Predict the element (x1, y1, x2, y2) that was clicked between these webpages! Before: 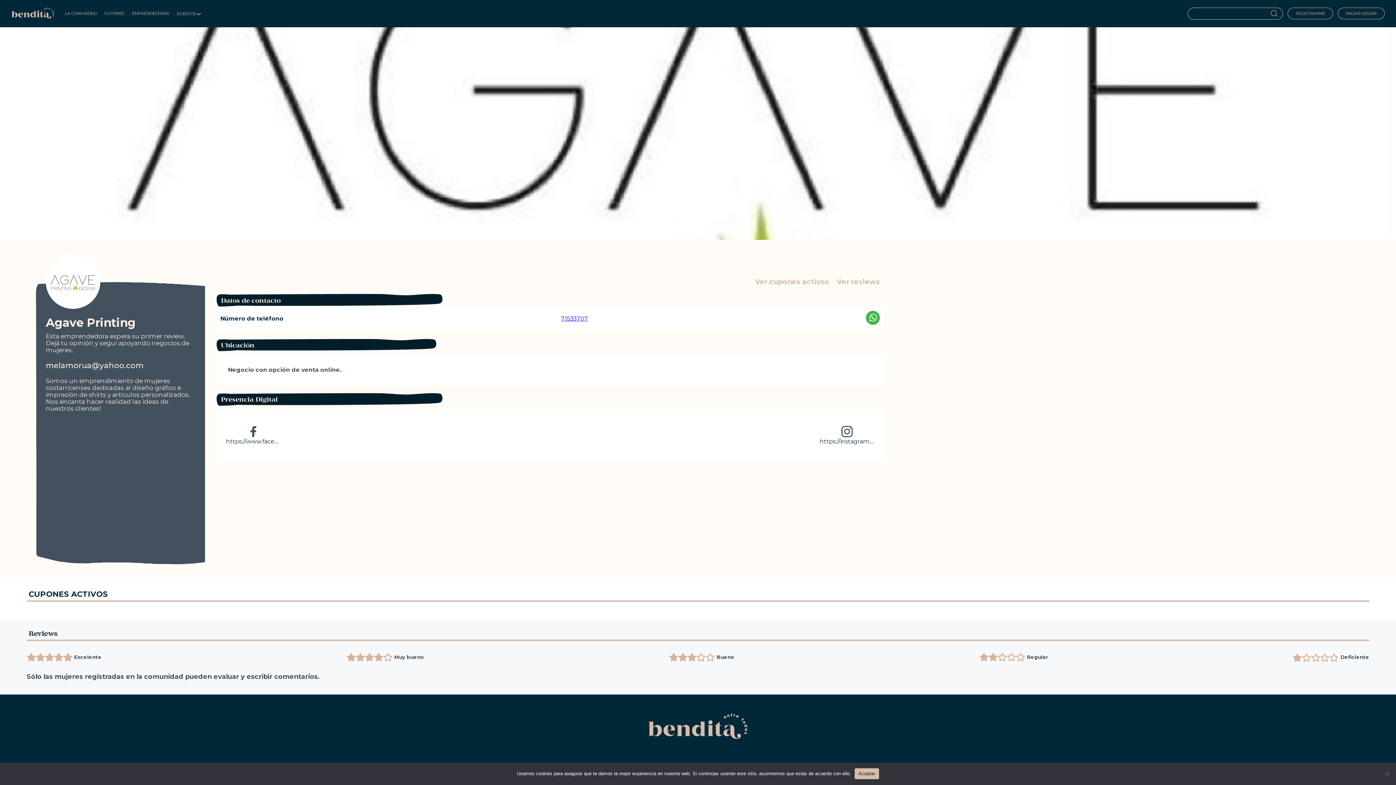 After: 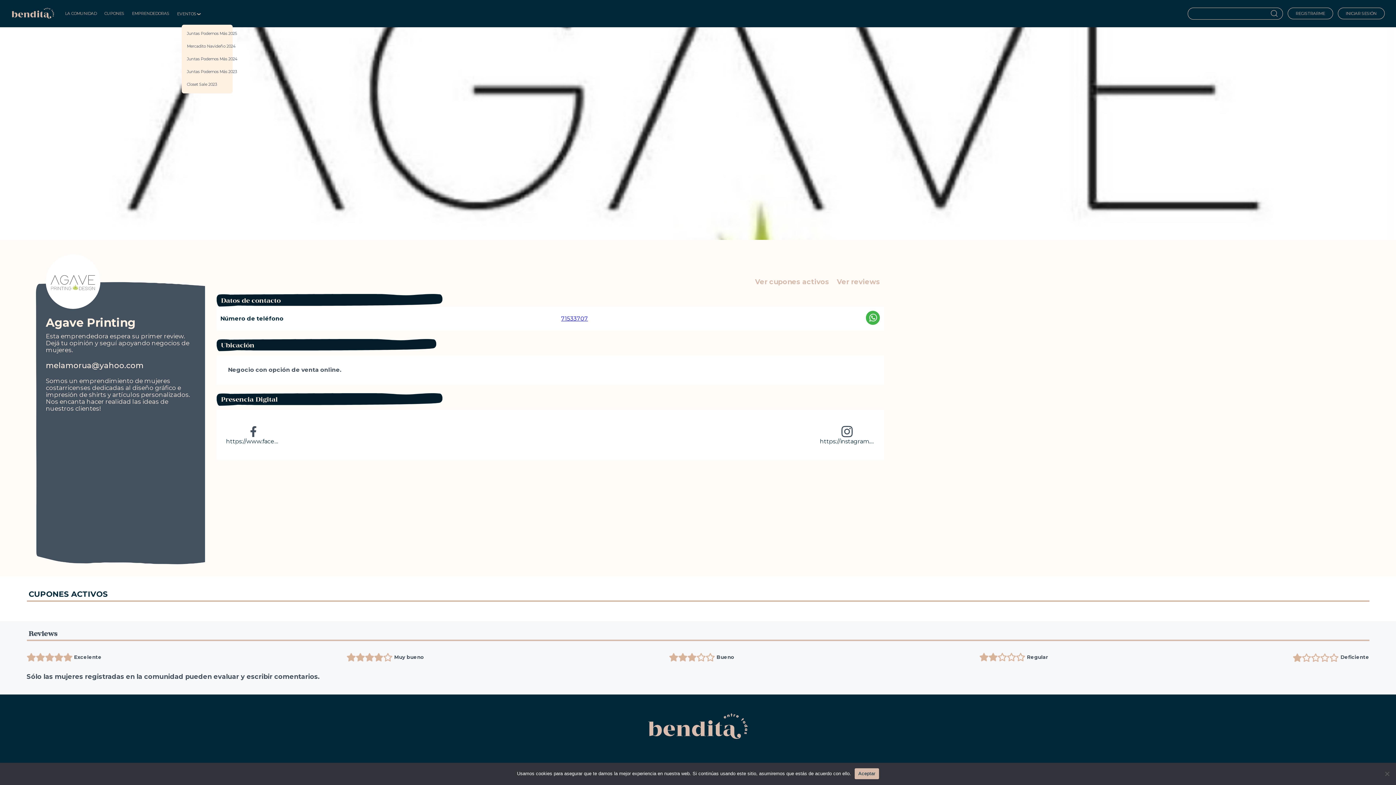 Action: bbox: (177, 11, 196, 15) label: EVENTOS